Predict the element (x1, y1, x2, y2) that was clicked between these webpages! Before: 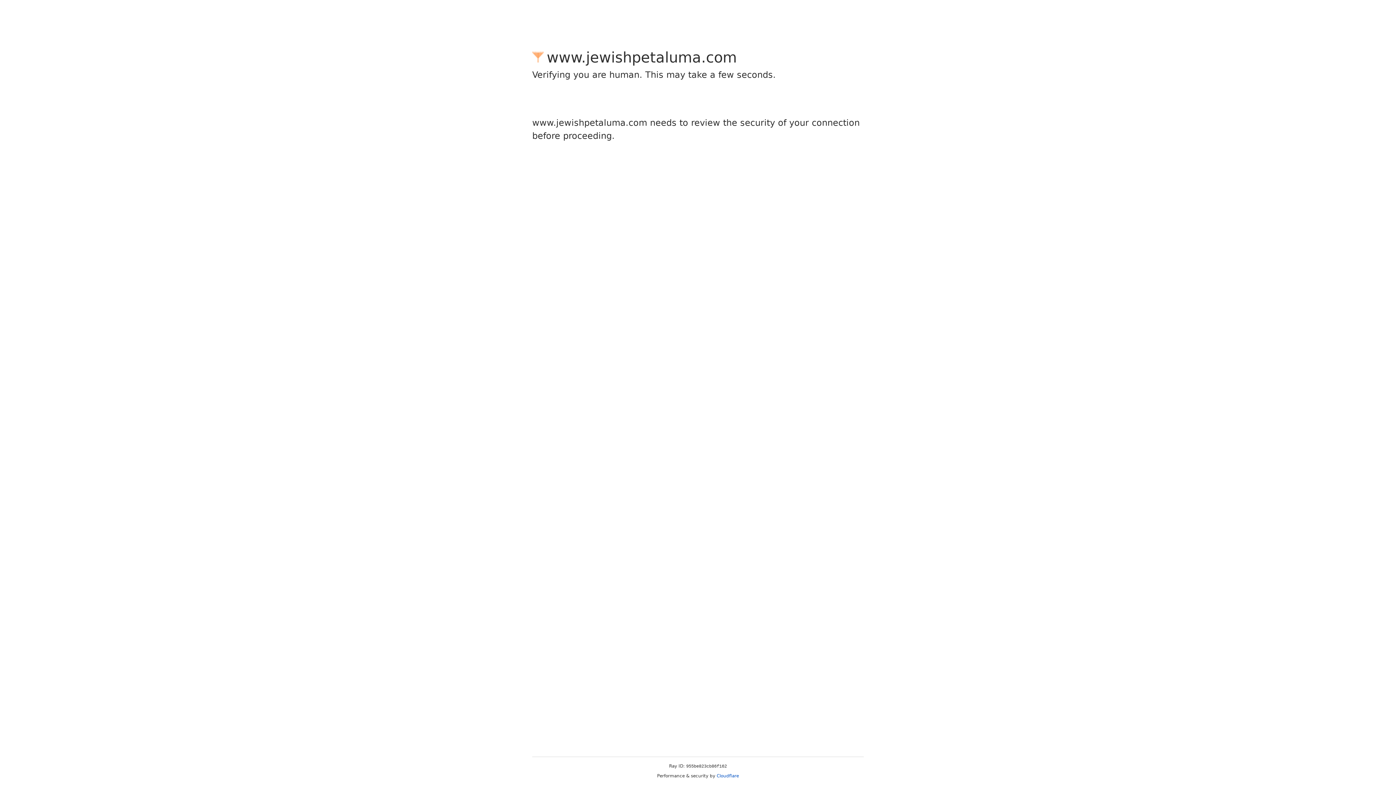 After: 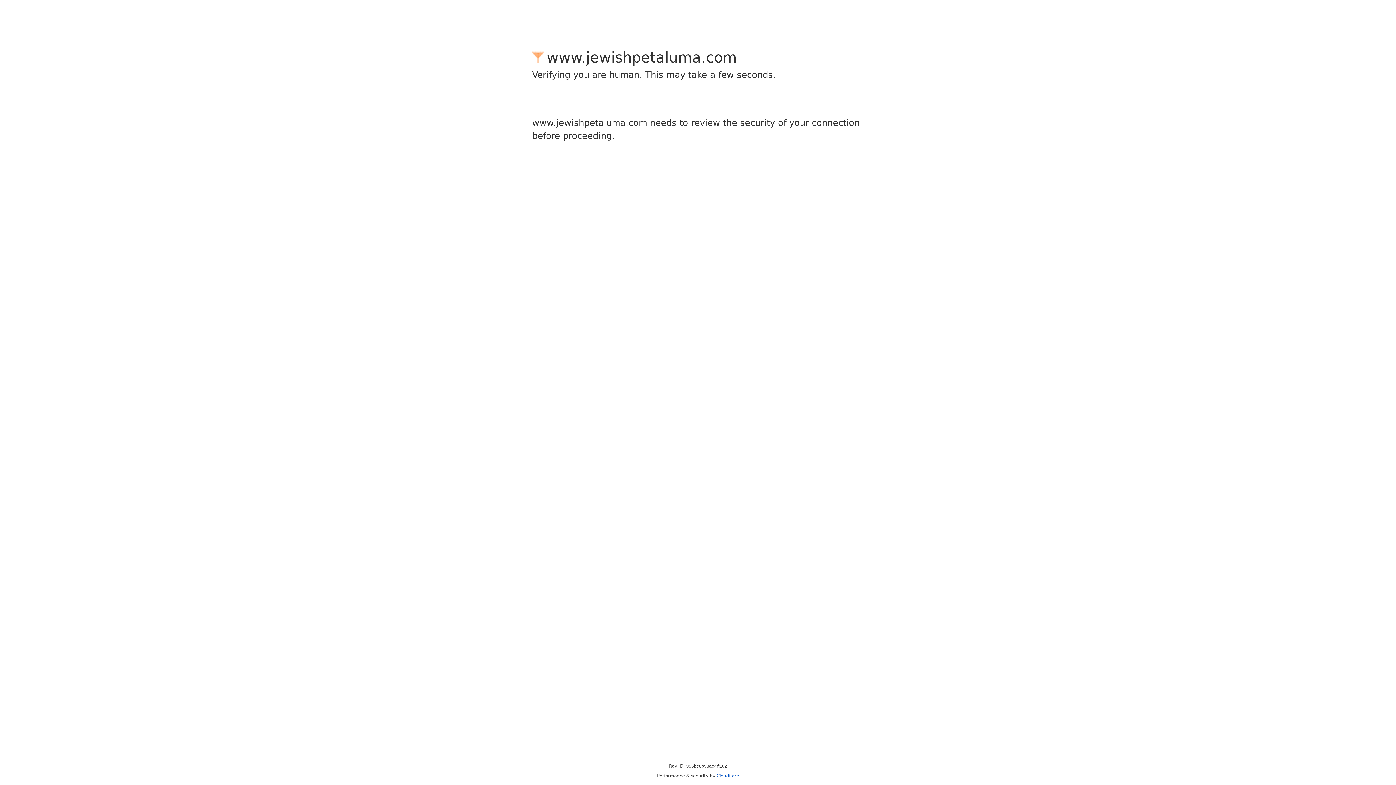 Action: bbox: (716, 773, 739, 778) label: Cloudflare